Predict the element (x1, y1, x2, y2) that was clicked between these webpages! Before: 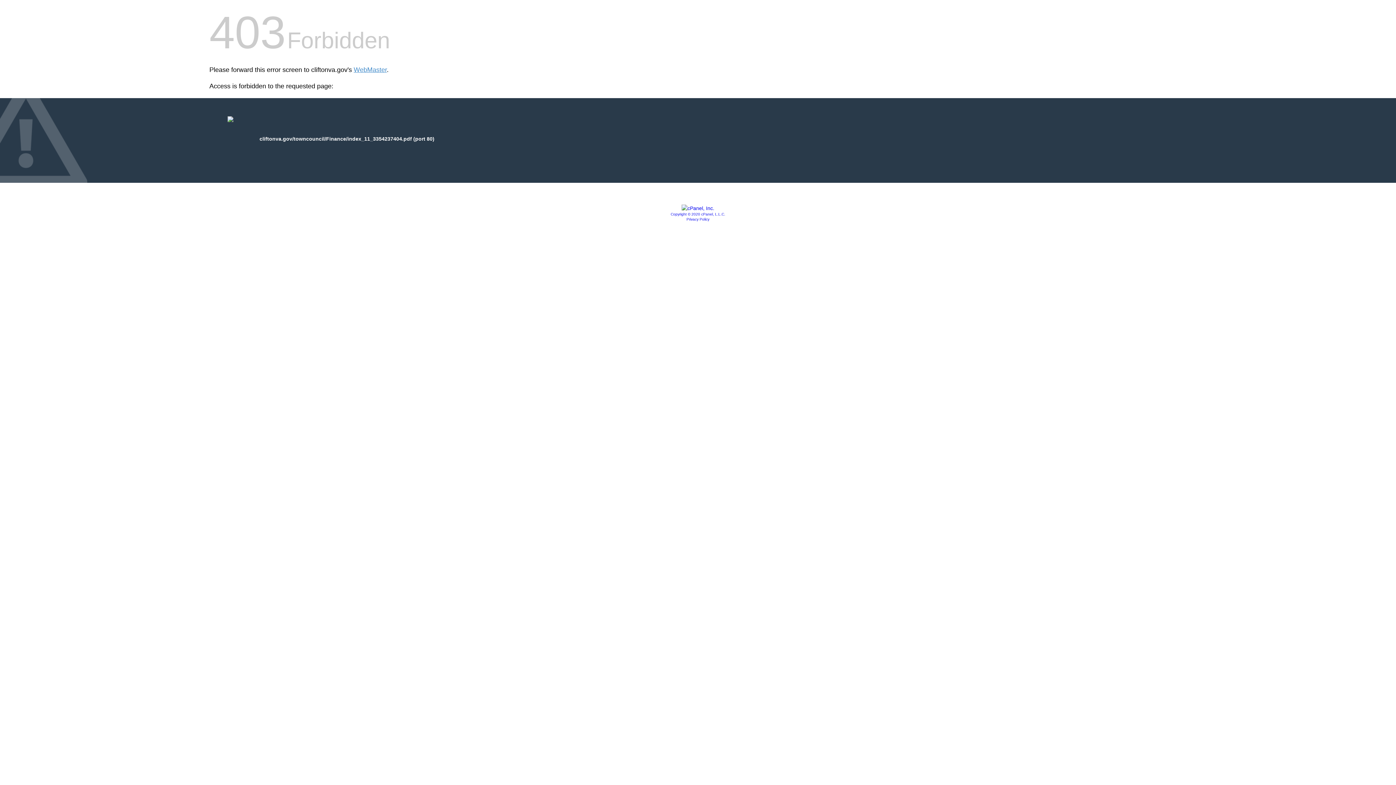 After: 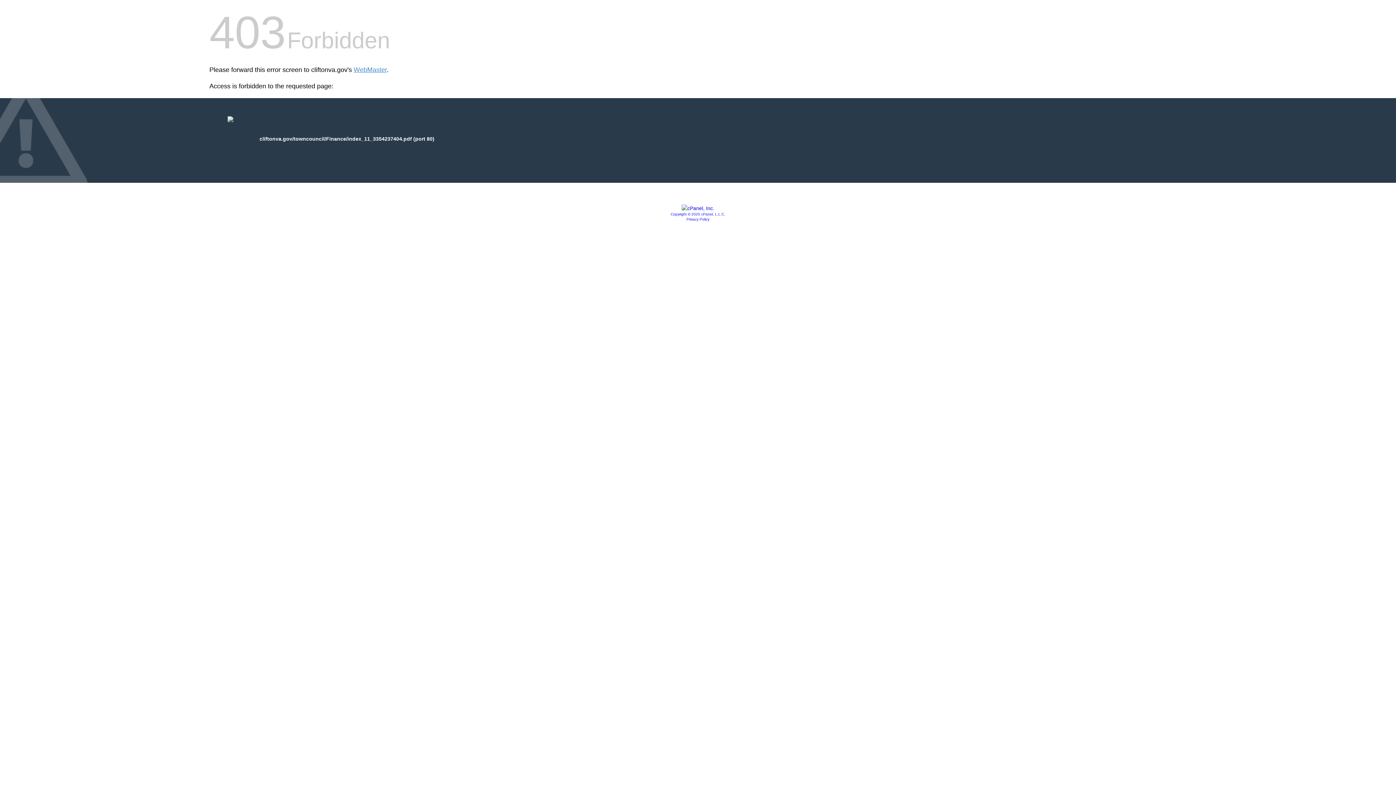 Action: bbox: (681, 205, 714, 211)